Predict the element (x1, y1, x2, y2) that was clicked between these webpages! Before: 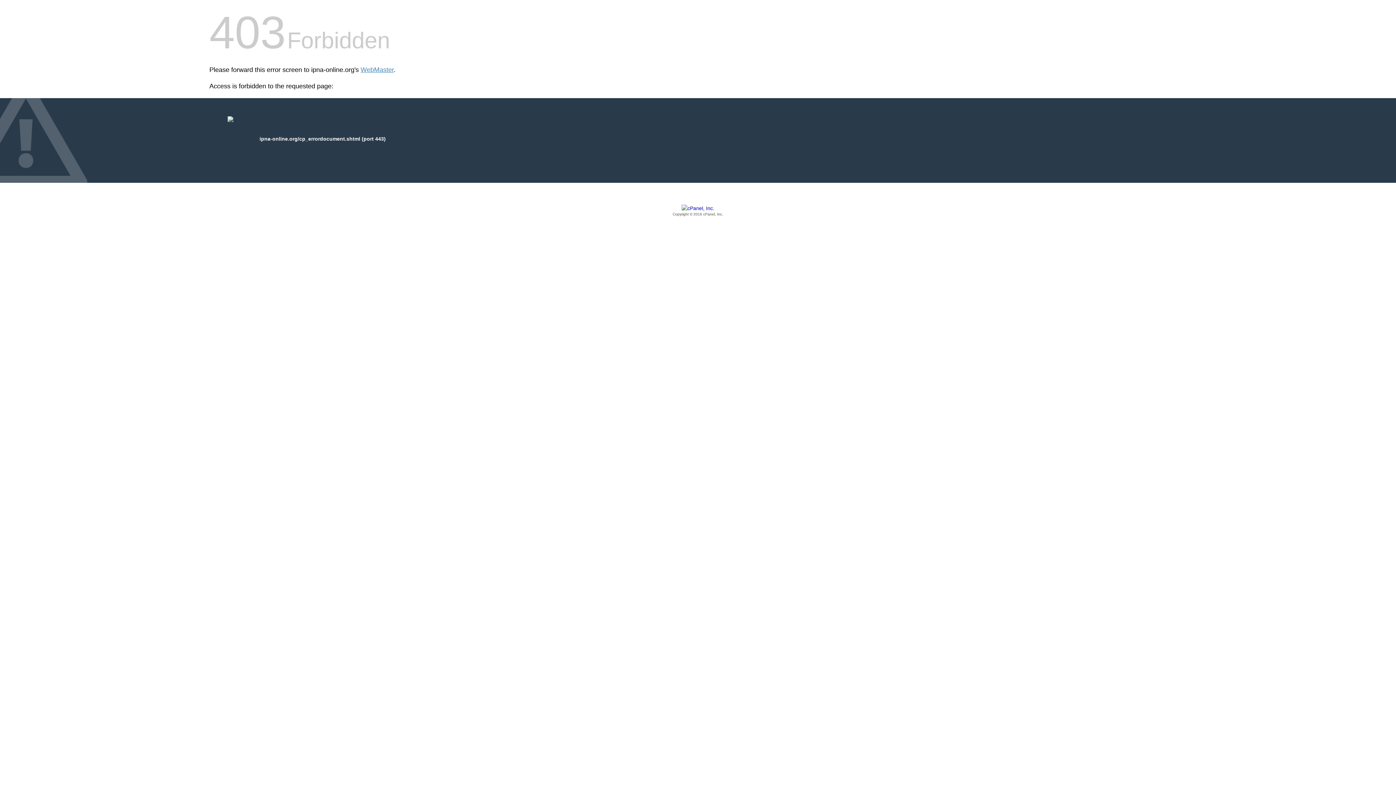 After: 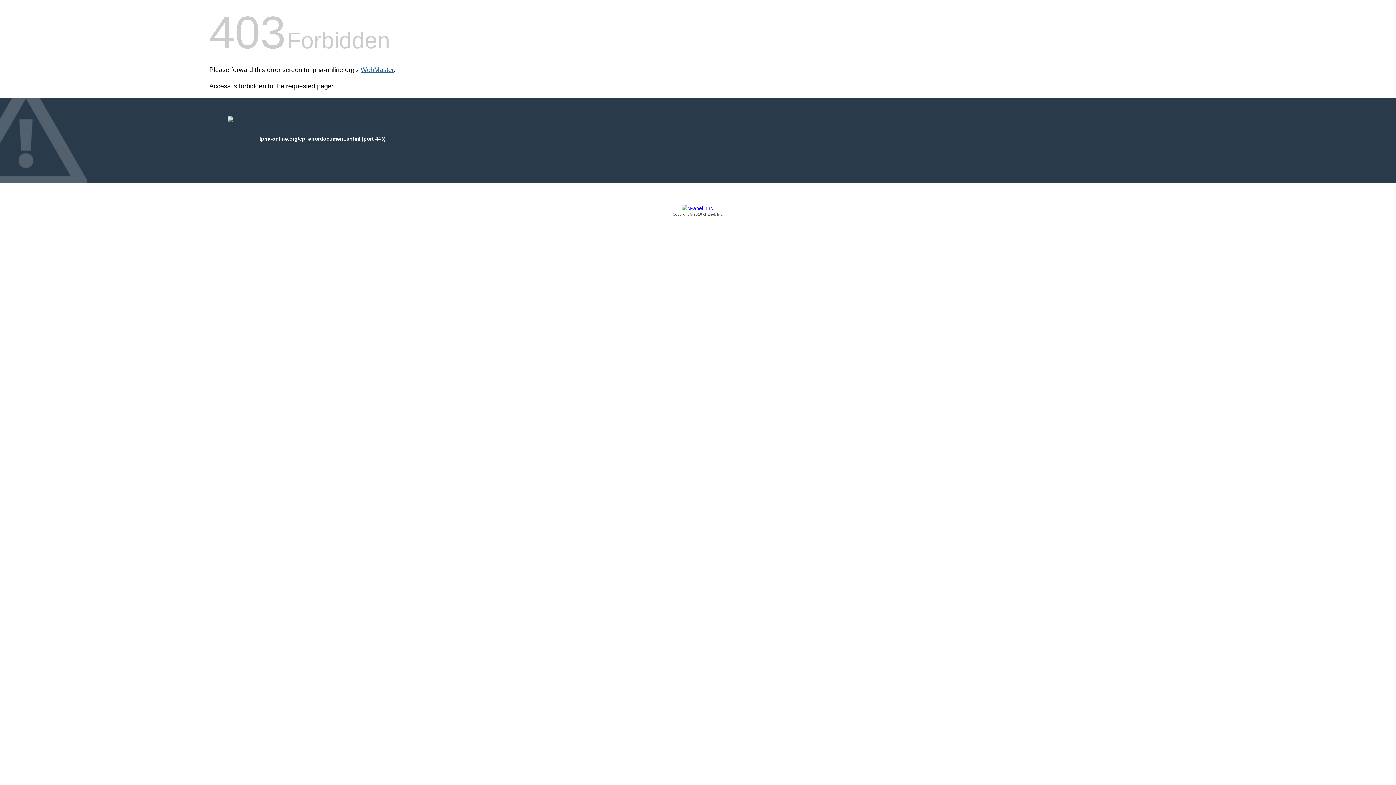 Action: bbox: (360, 66, 393, 73) label: WebMaster